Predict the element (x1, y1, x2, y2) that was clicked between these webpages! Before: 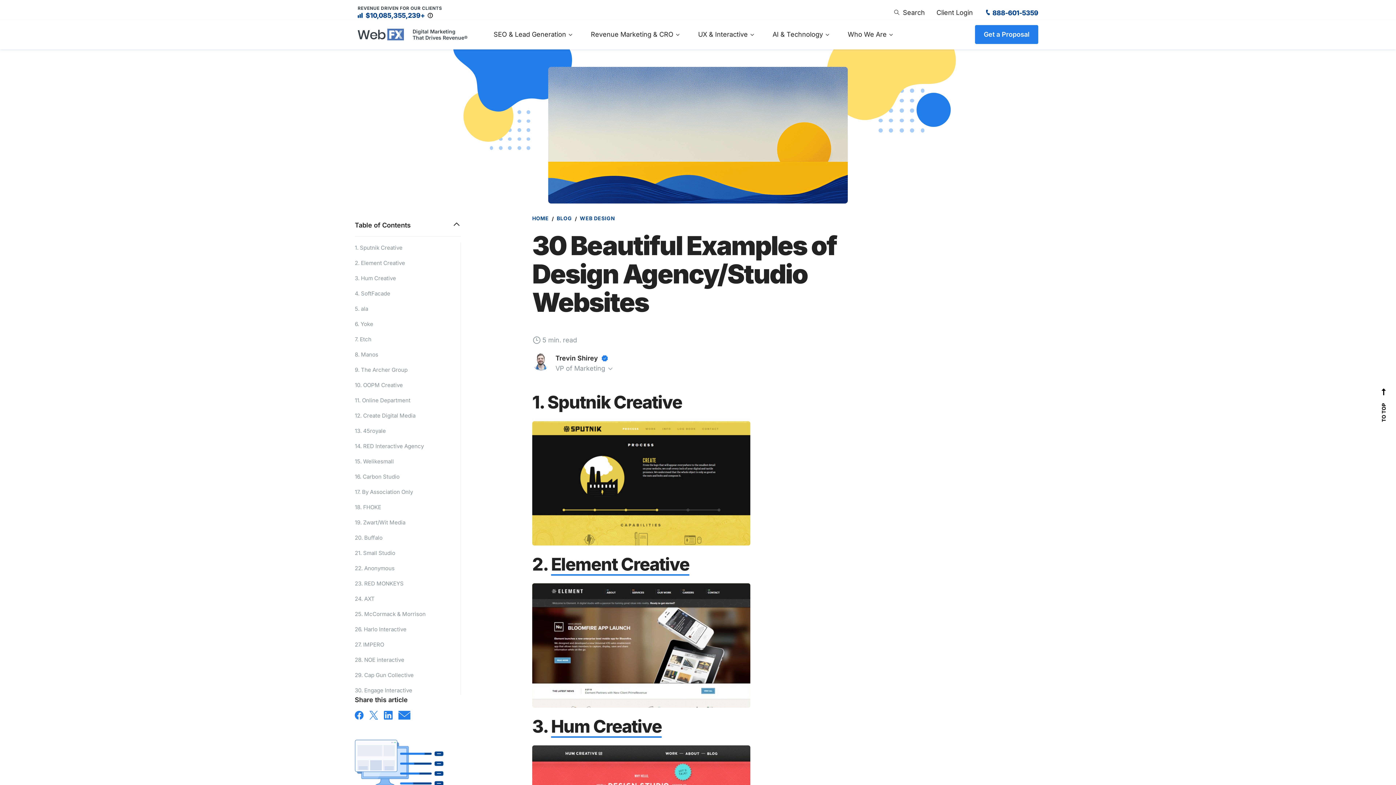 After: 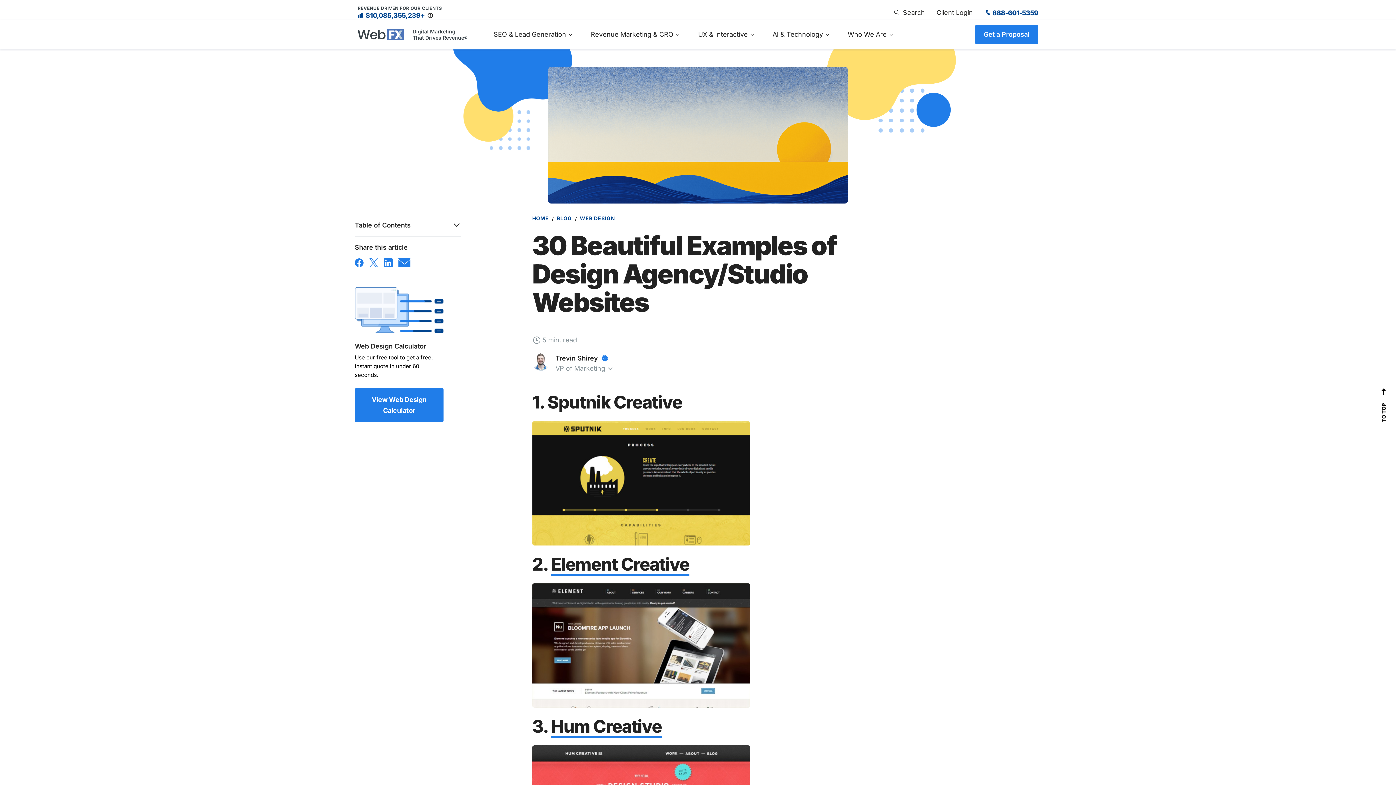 Action: bbox: (354, 220, 461, 230) label: Table of Contents